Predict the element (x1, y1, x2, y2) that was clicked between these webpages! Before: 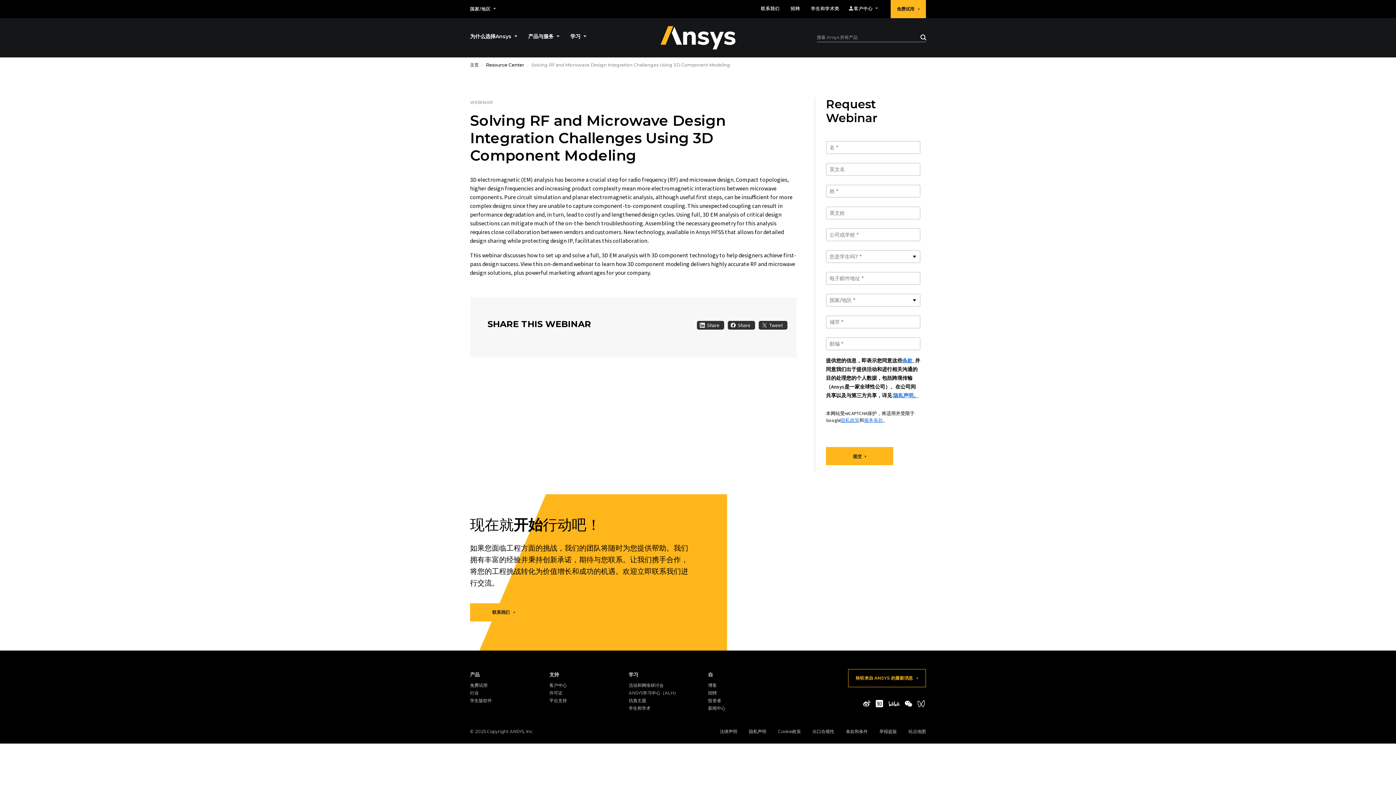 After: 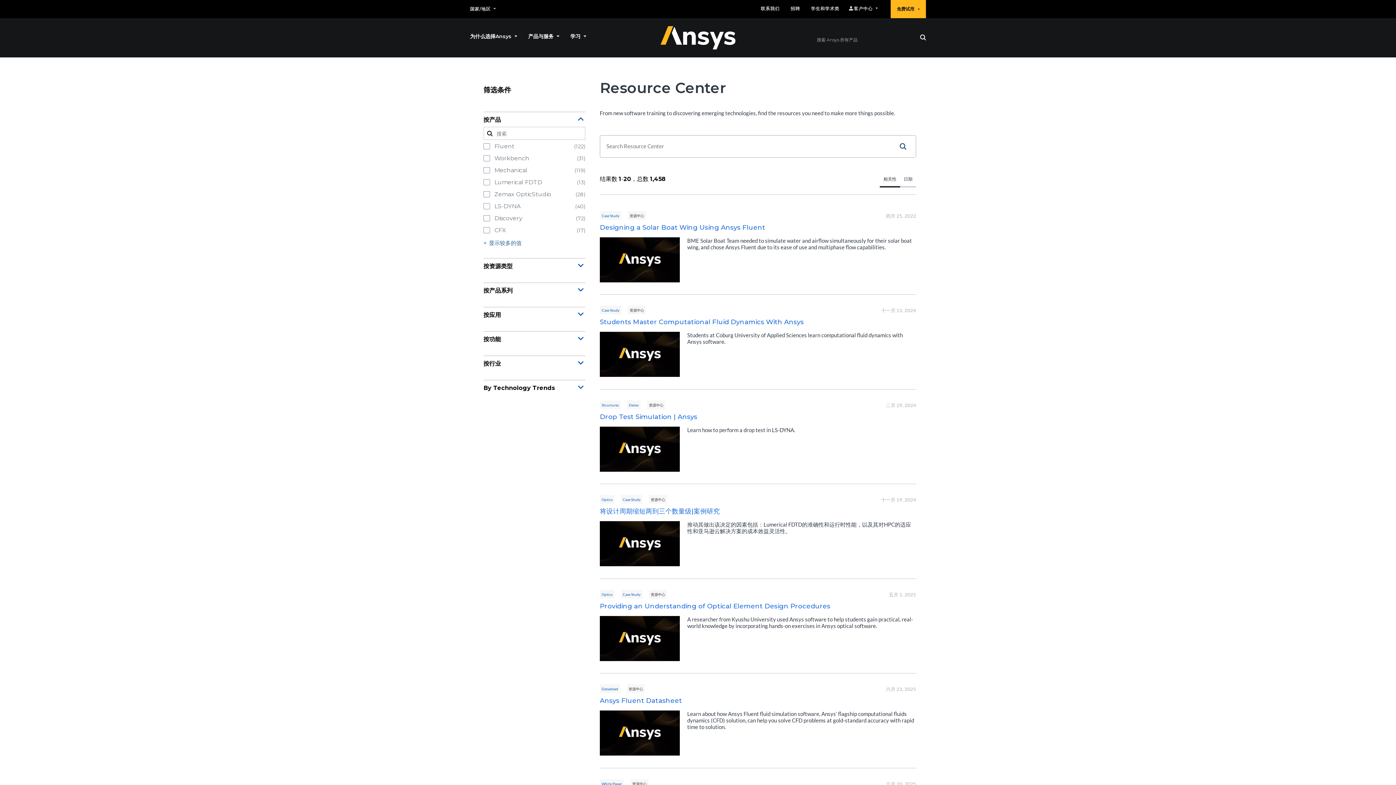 Action: bbox: (486, 61, 524, 68) label: Resource Center